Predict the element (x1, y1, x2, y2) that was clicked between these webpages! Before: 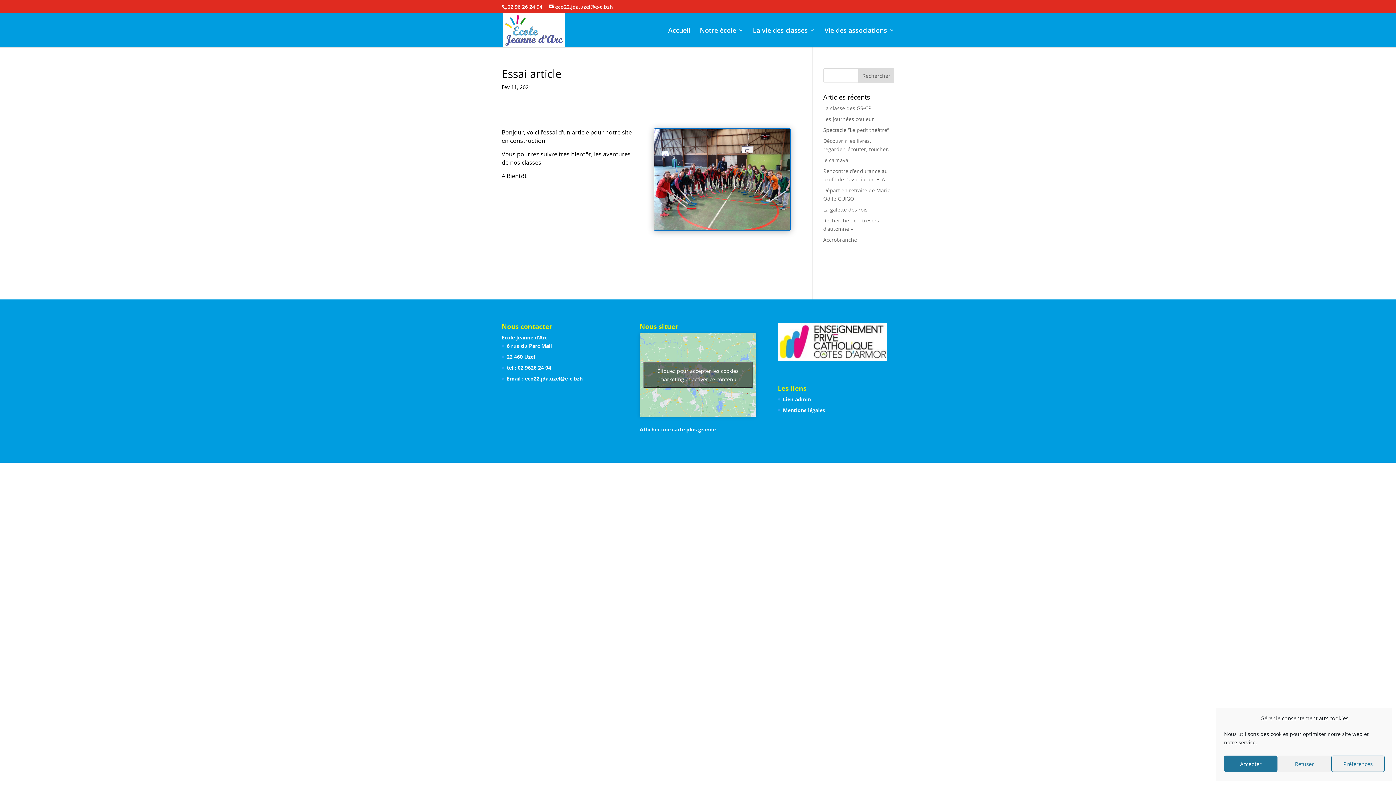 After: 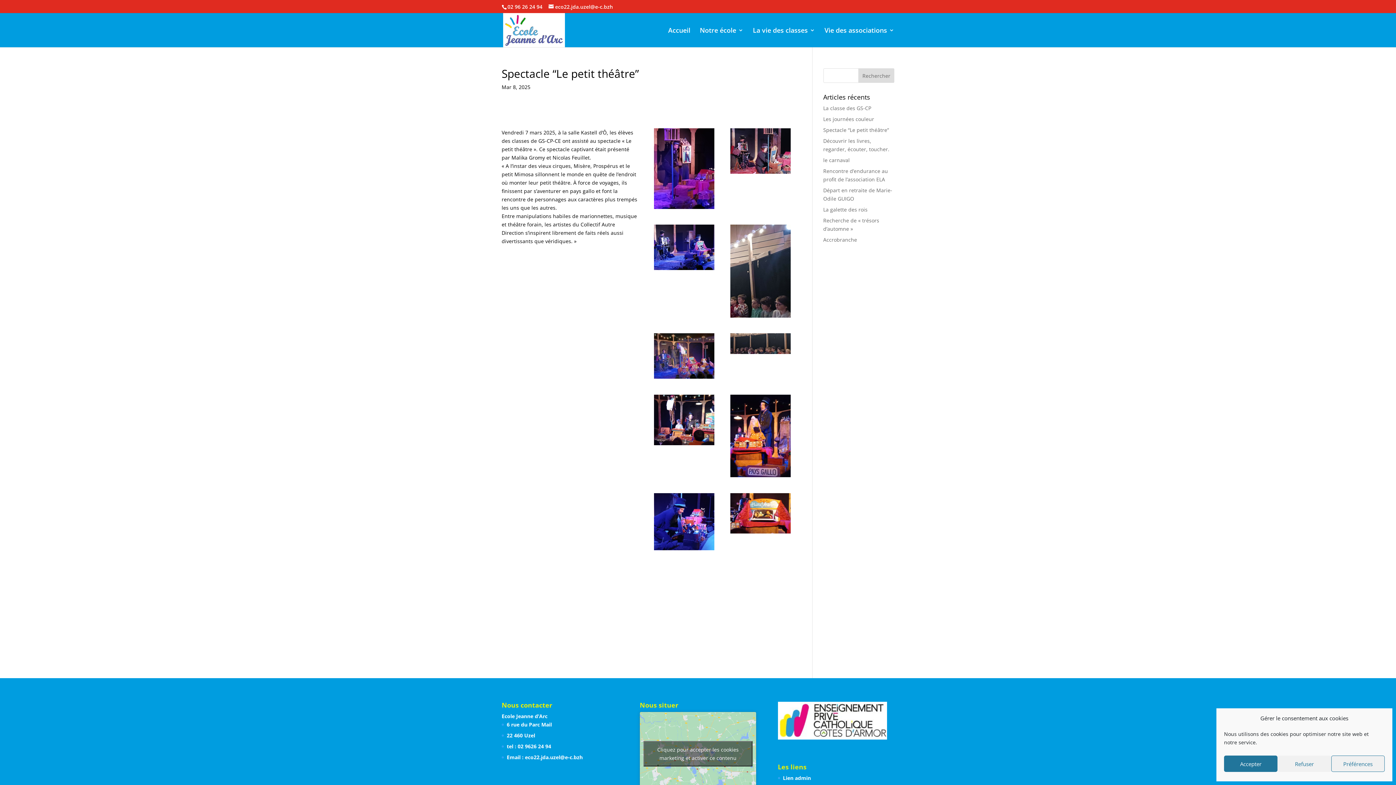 Action: bbox: (823, 126, 889, 133) label: Spectacle “Le petit théâtre”